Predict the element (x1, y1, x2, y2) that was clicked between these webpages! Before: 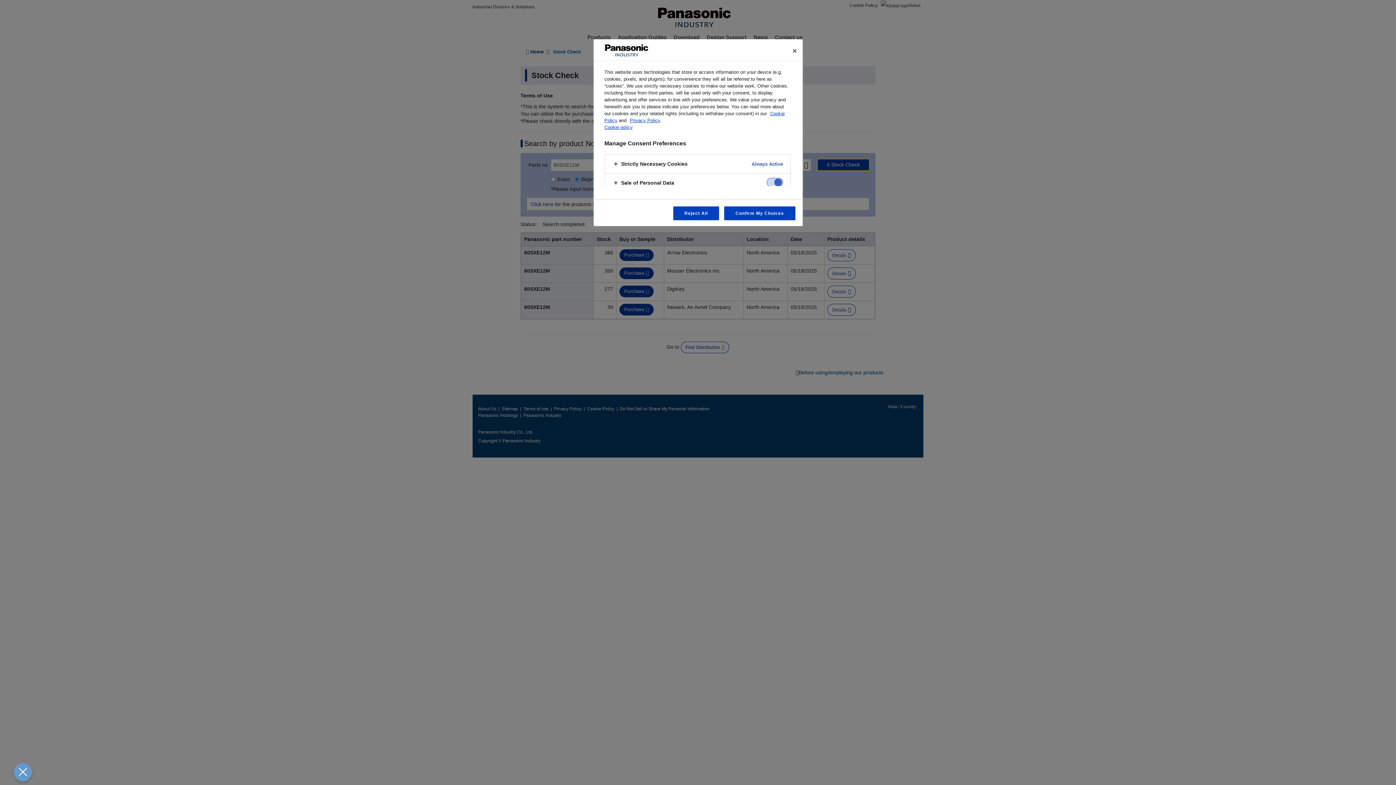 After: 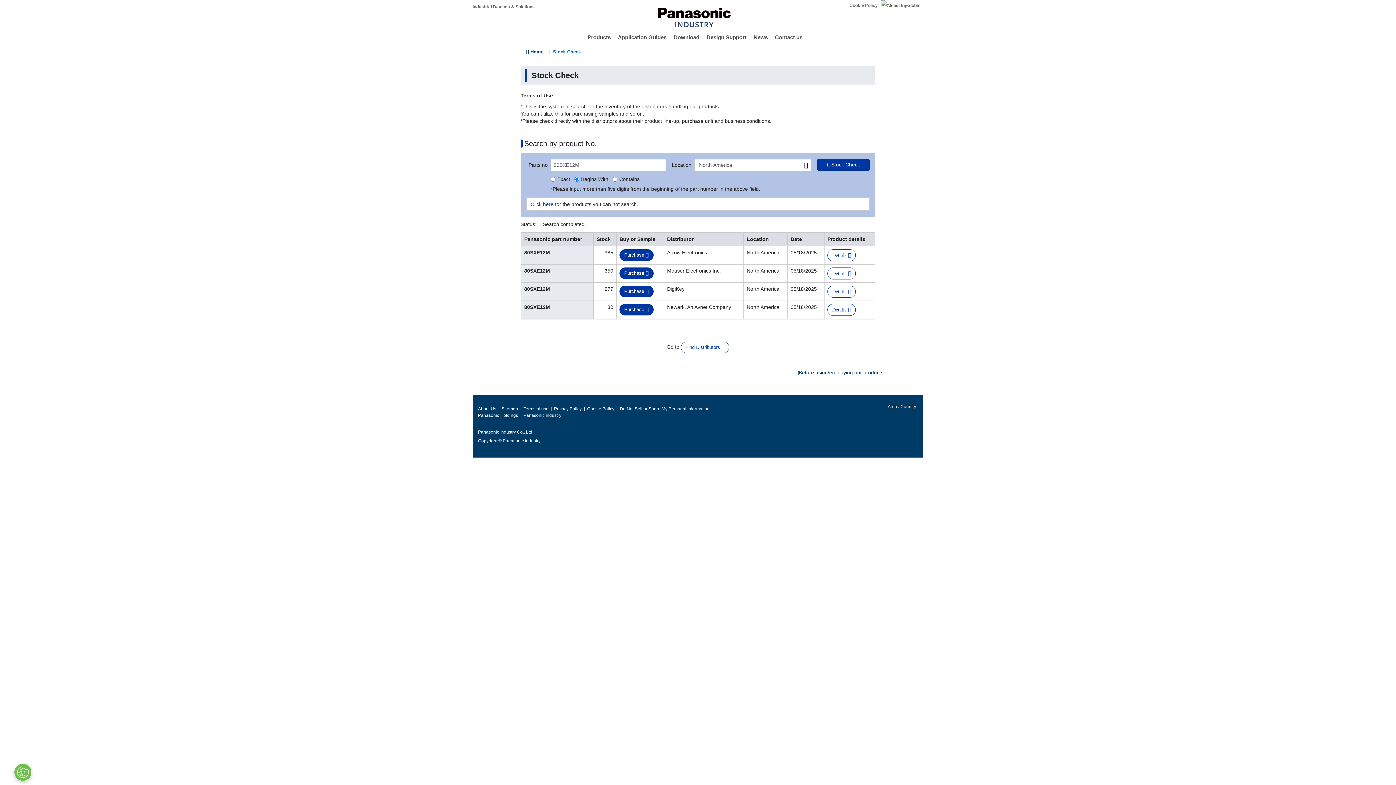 Action: bbox: (786, 42, 802, 58) label: Close